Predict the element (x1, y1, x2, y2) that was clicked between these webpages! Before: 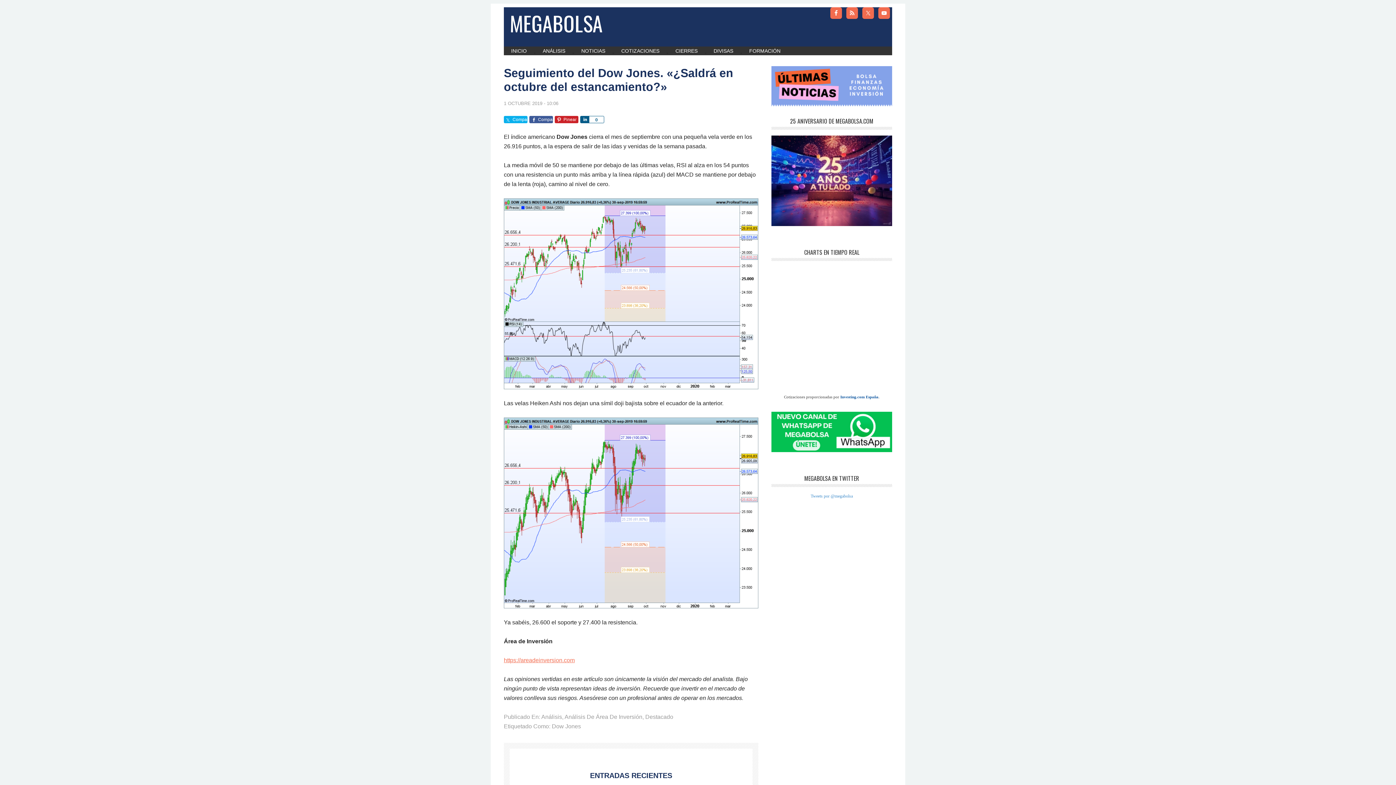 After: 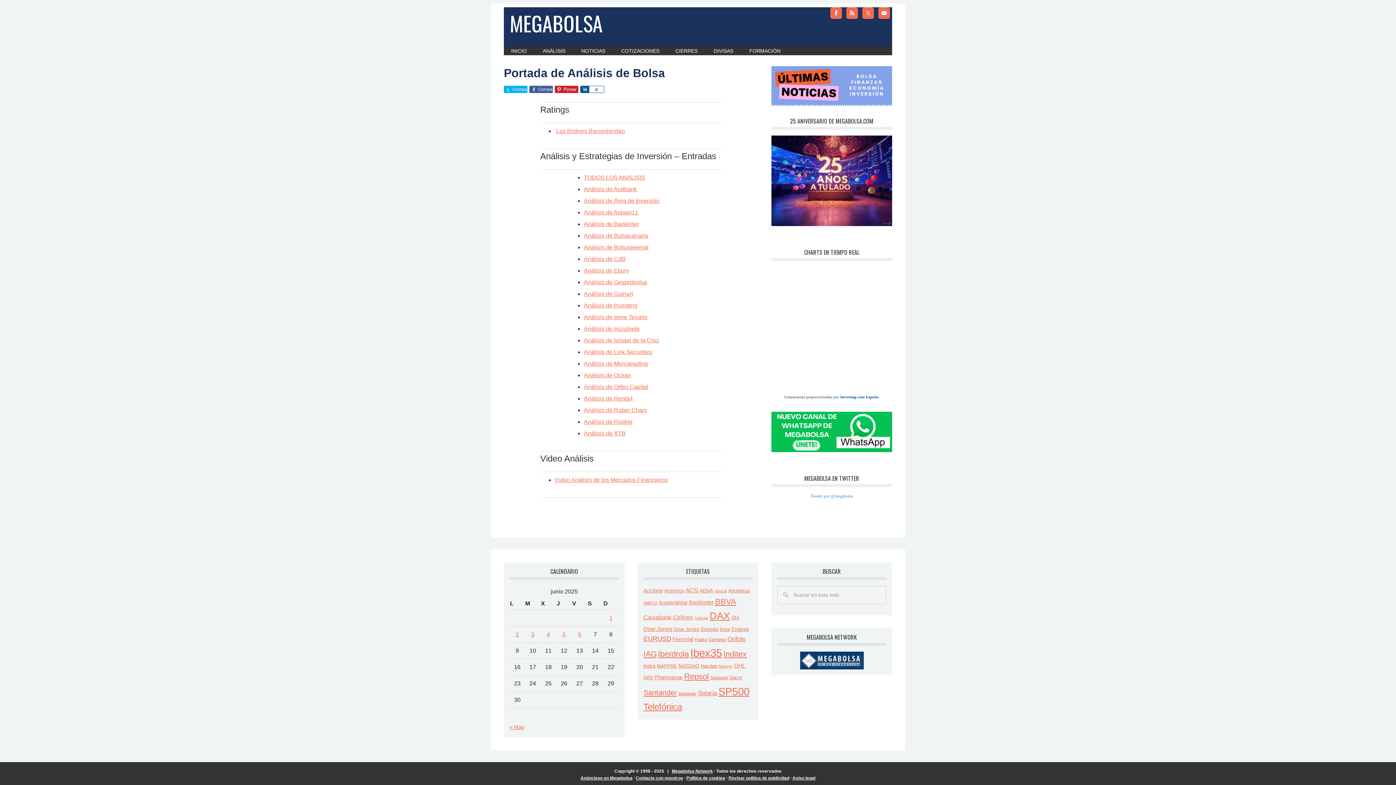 Action: bbox: (535, 46, 572, 55) label: ANÁLISIS